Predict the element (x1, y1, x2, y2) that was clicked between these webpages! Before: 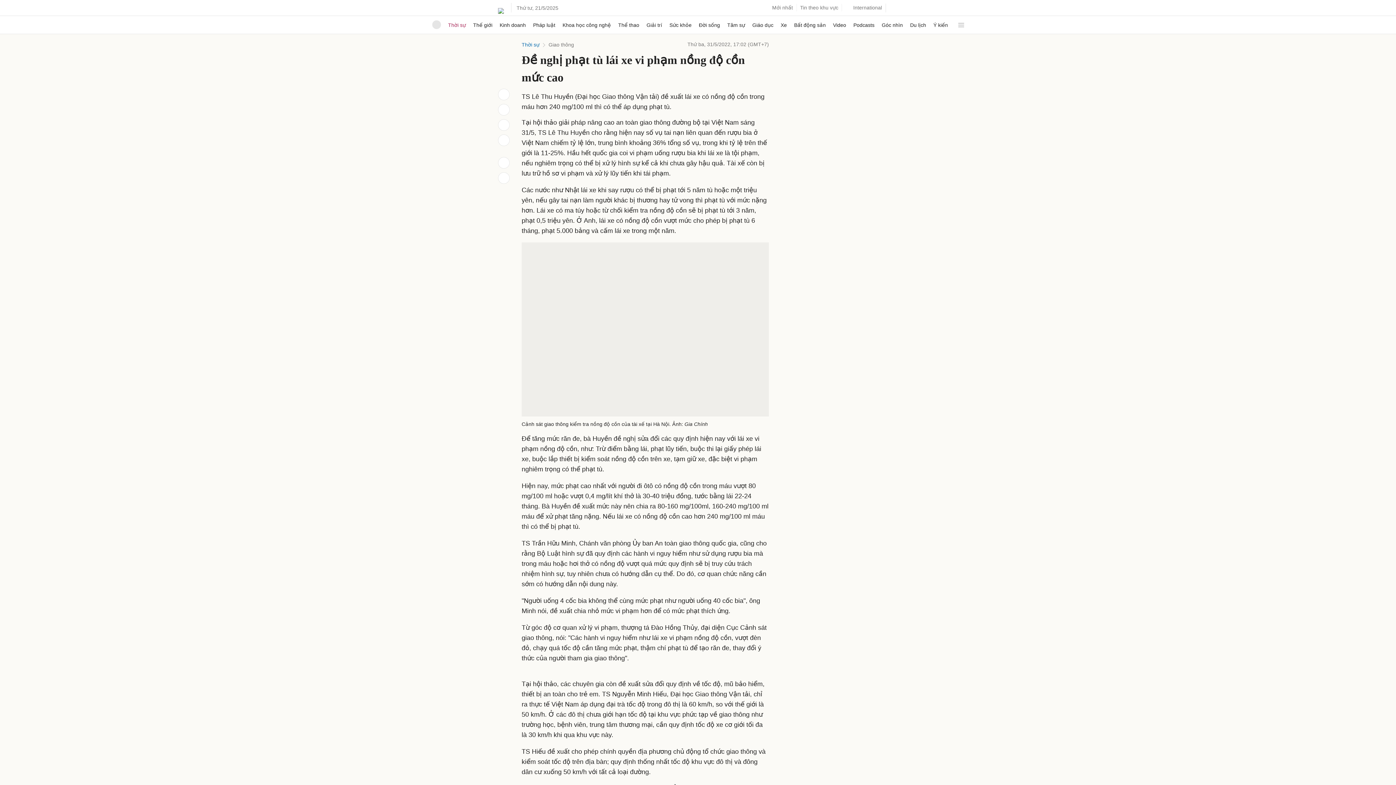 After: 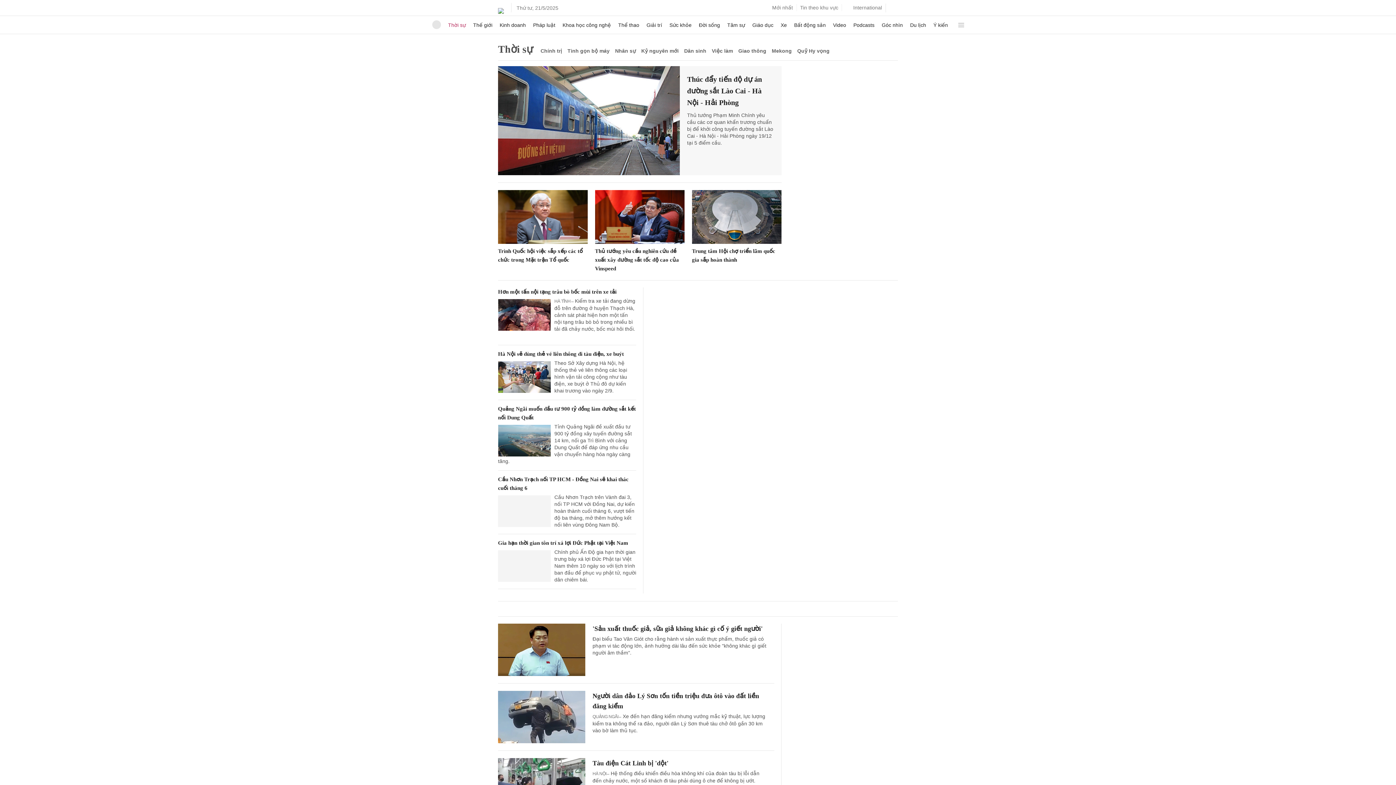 Action: bbox: (521, 41, 539, 47) label: Thời sự